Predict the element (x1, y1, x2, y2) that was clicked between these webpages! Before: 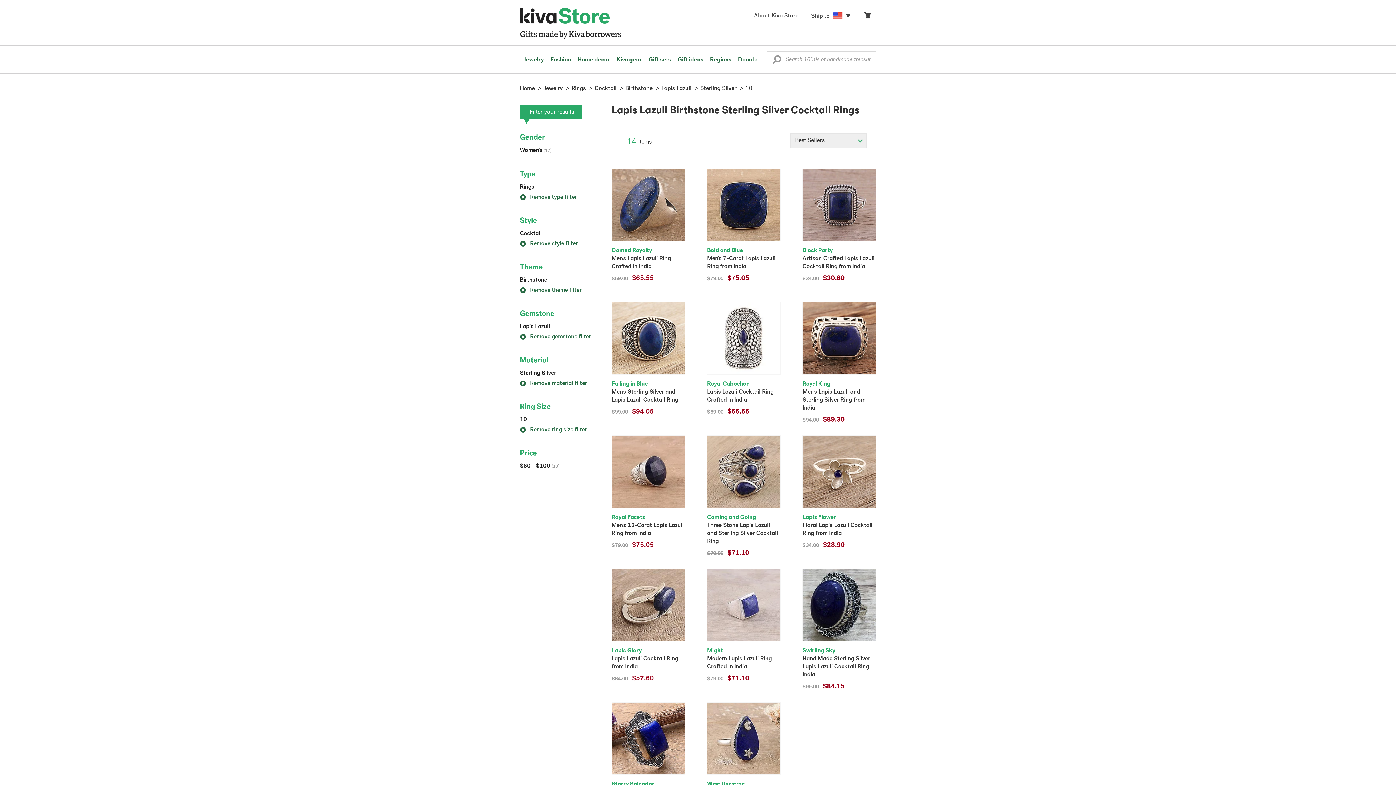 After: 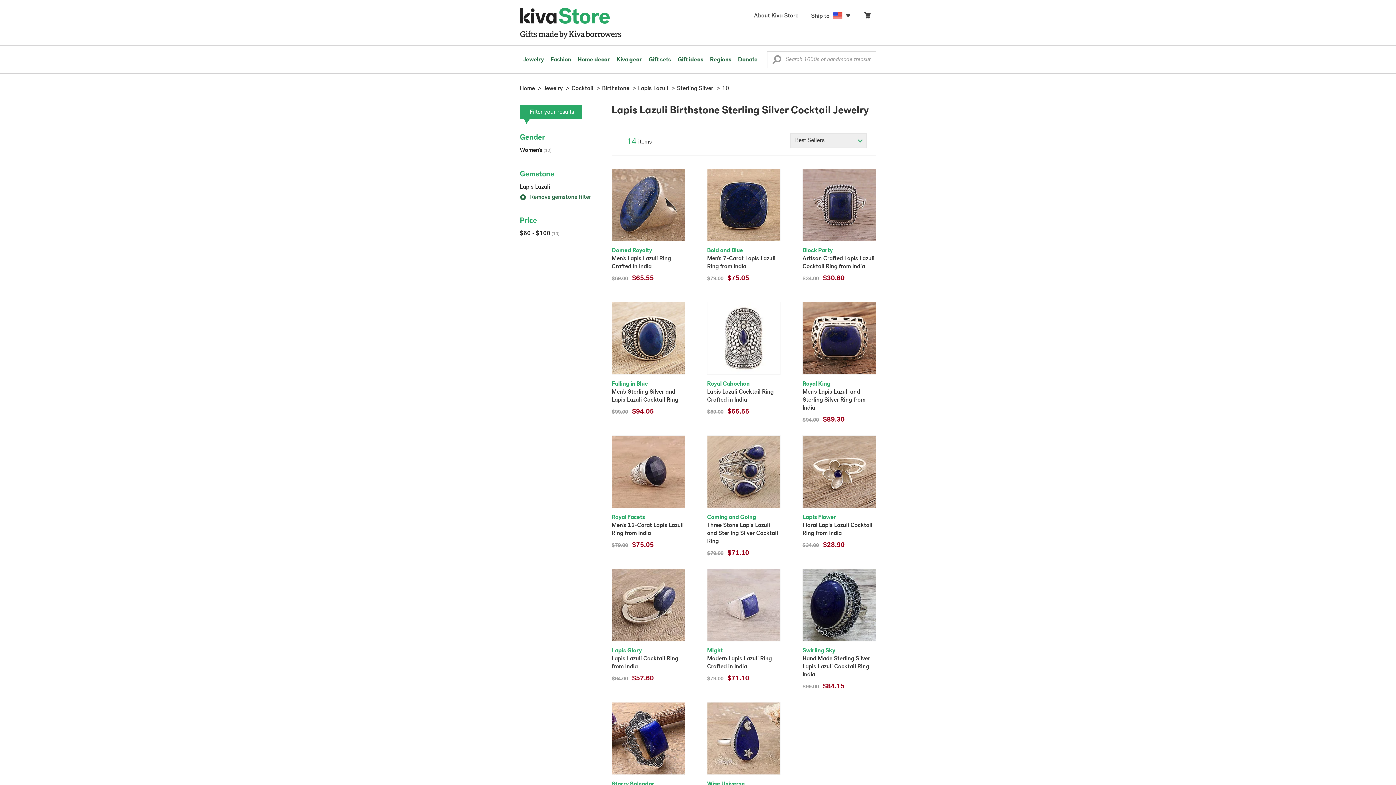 Action: label:  Remove type filter bbox: (520, 194, 577, 200)